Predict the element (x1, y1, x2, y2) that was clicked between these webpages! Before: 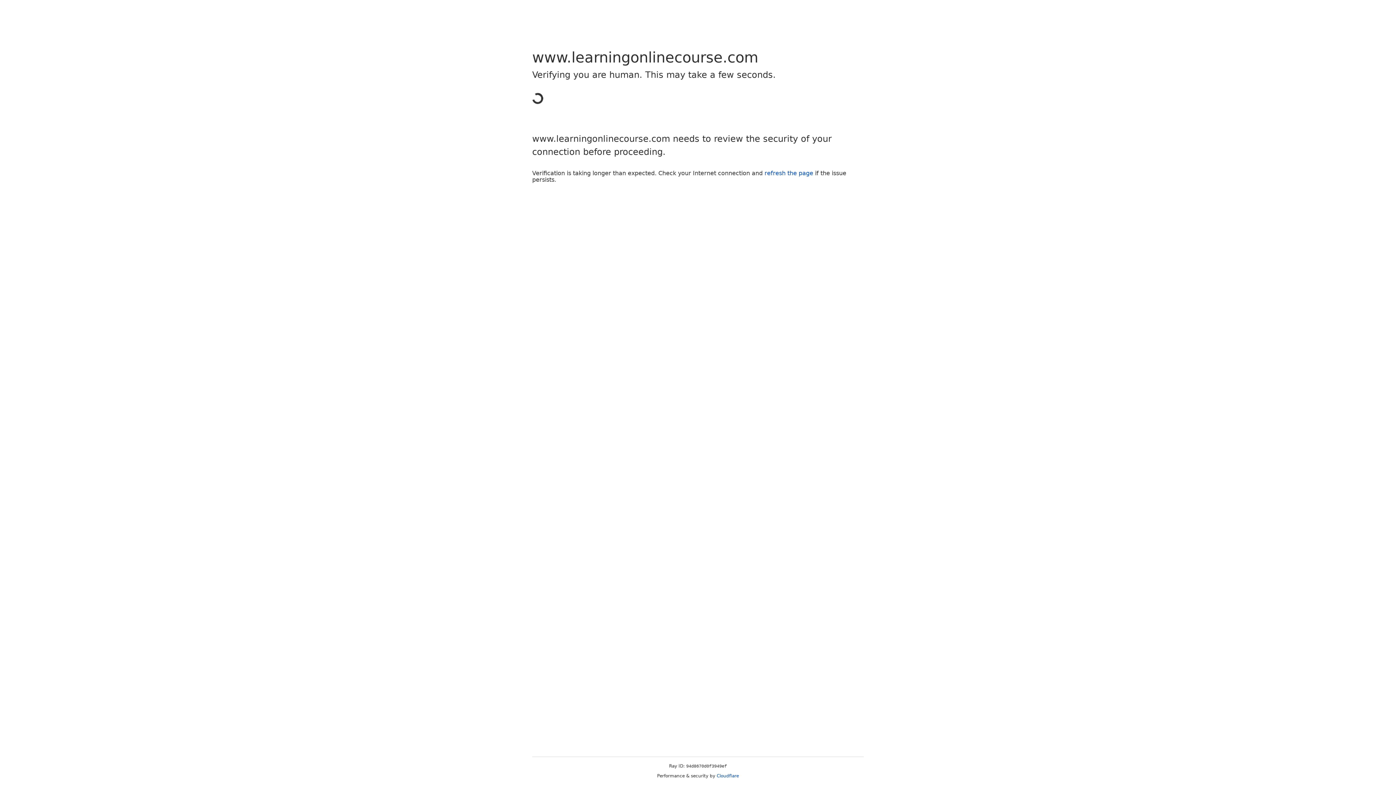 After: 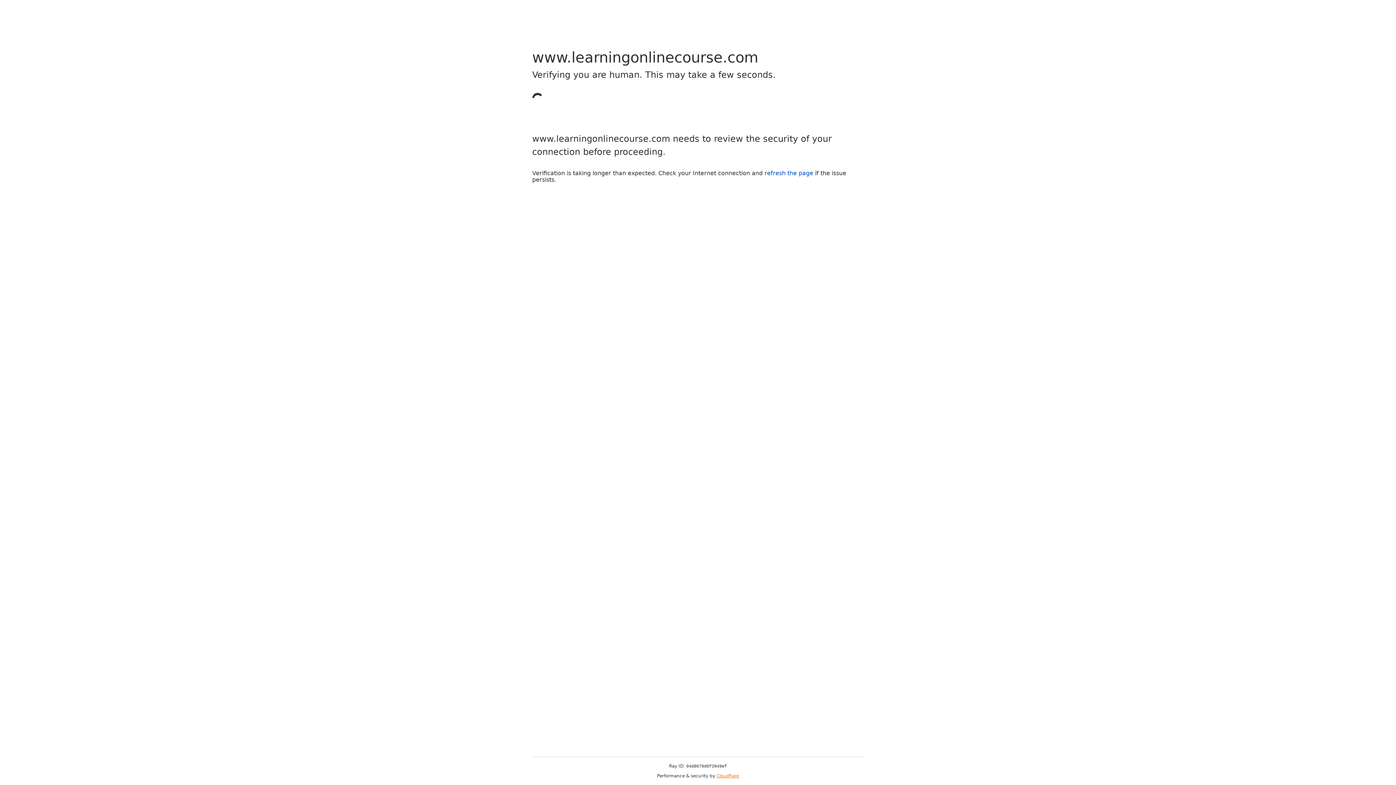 Action: label: Cloudflare bbox: (716, 773, 739, 778)